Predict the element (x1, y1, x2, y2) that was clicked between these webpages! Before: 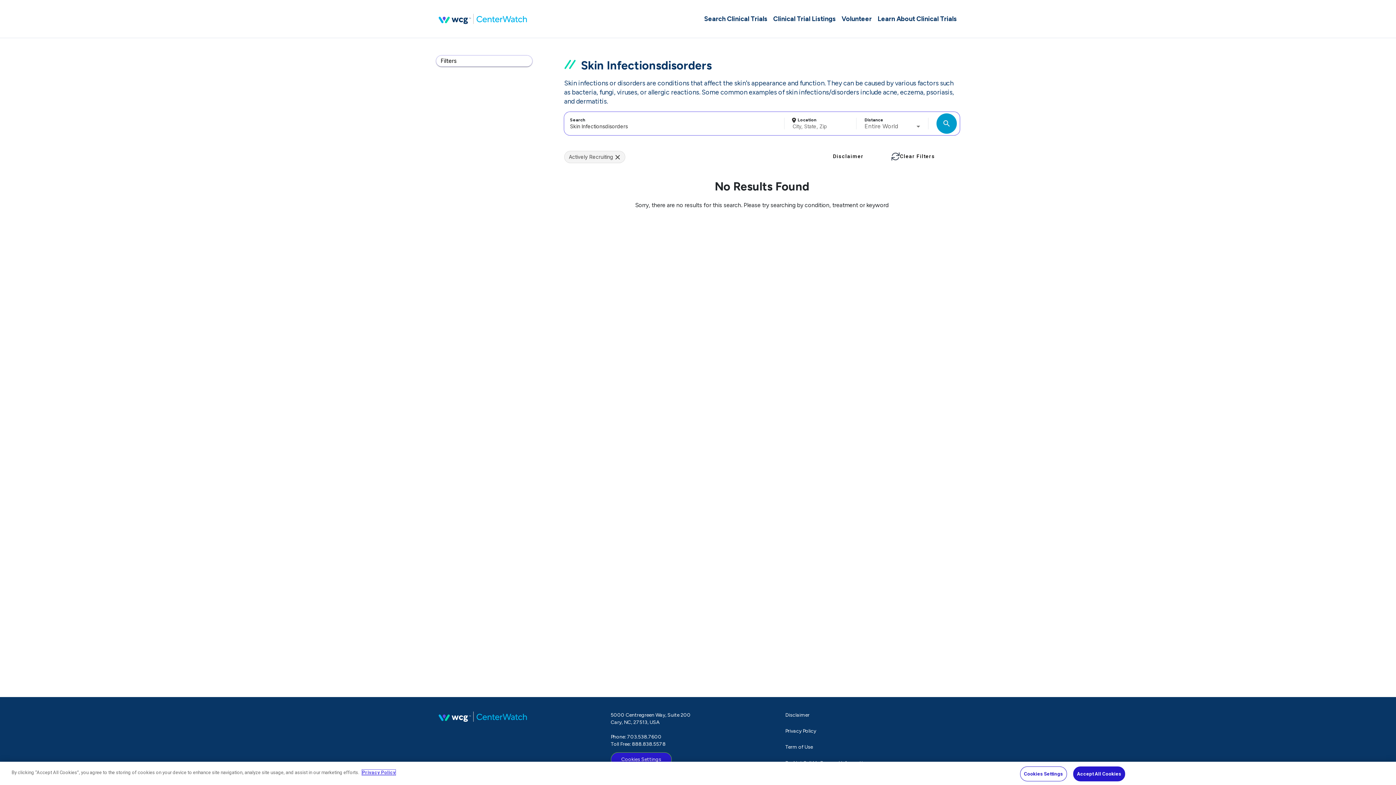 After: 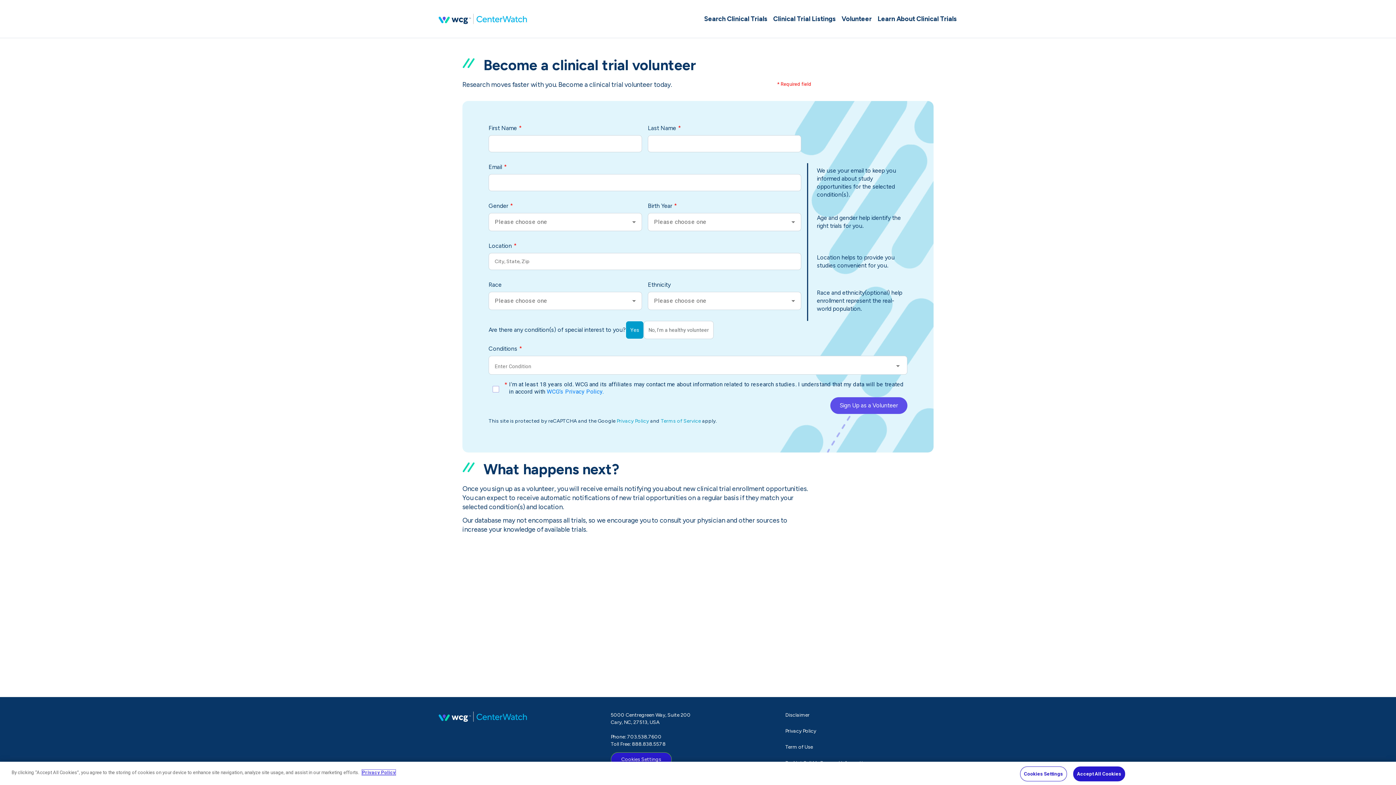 Action: label: Volunteer bbox: (838, 0, 874, 37)